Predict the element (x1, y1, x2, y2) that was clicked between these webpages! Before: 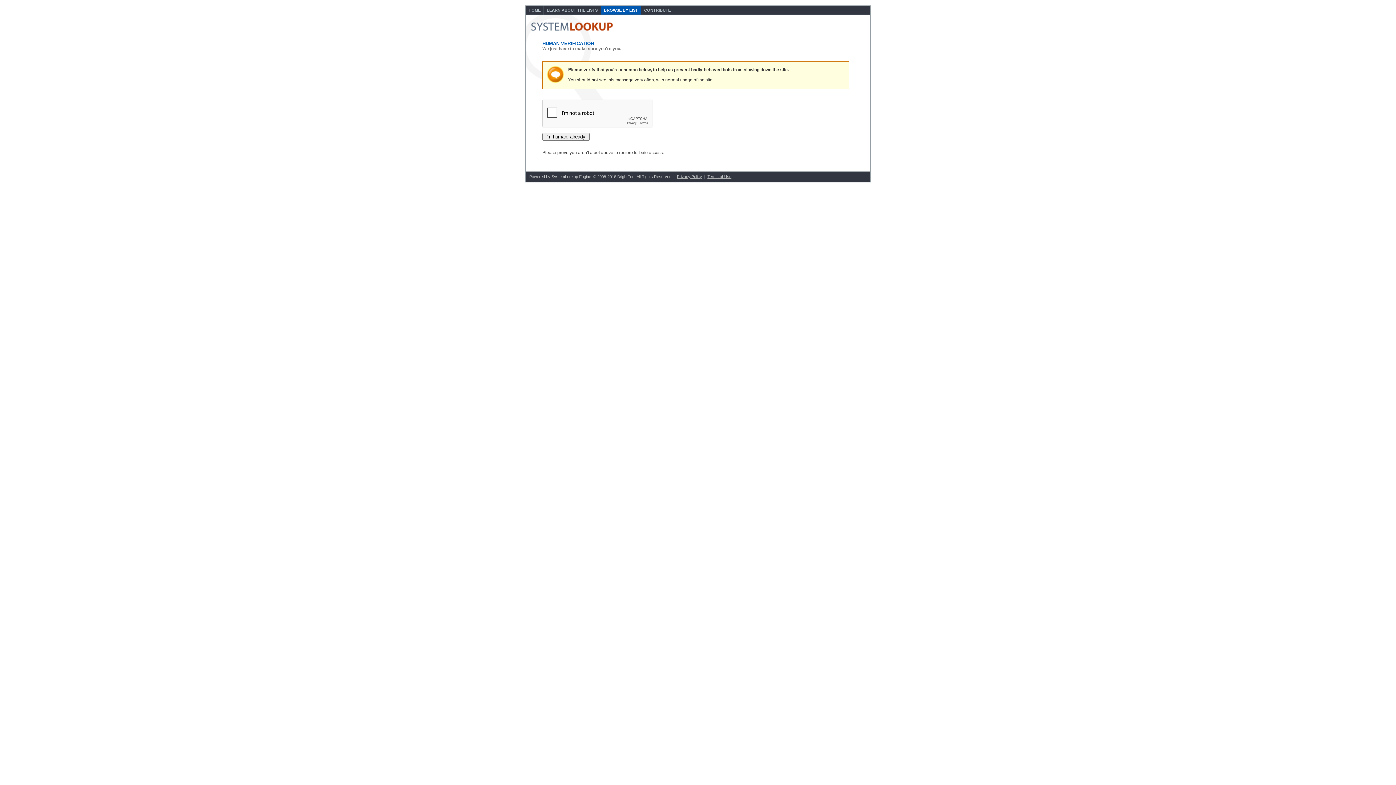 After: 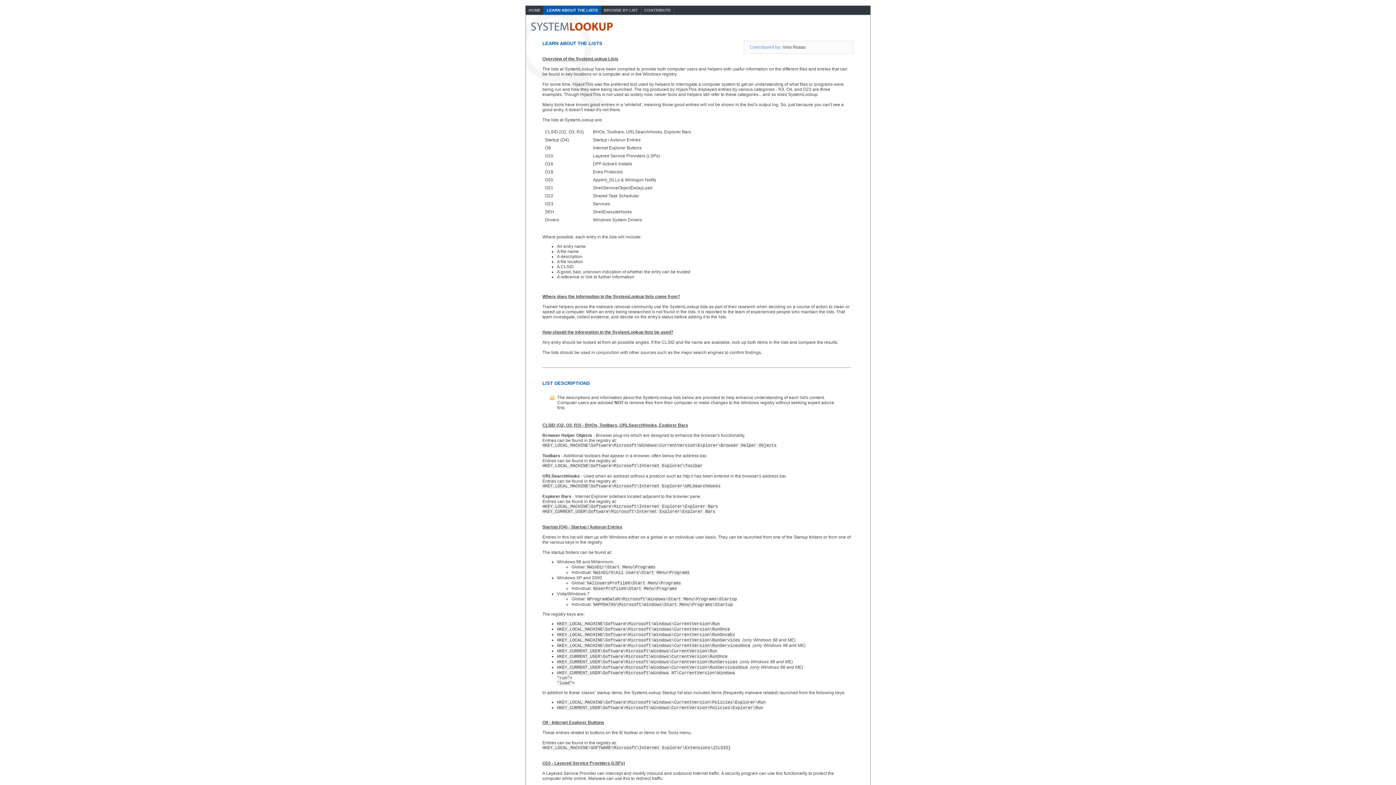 Action: label: LEARN ABOUT THE LISTS bbox: (544, 5, 601, 14)